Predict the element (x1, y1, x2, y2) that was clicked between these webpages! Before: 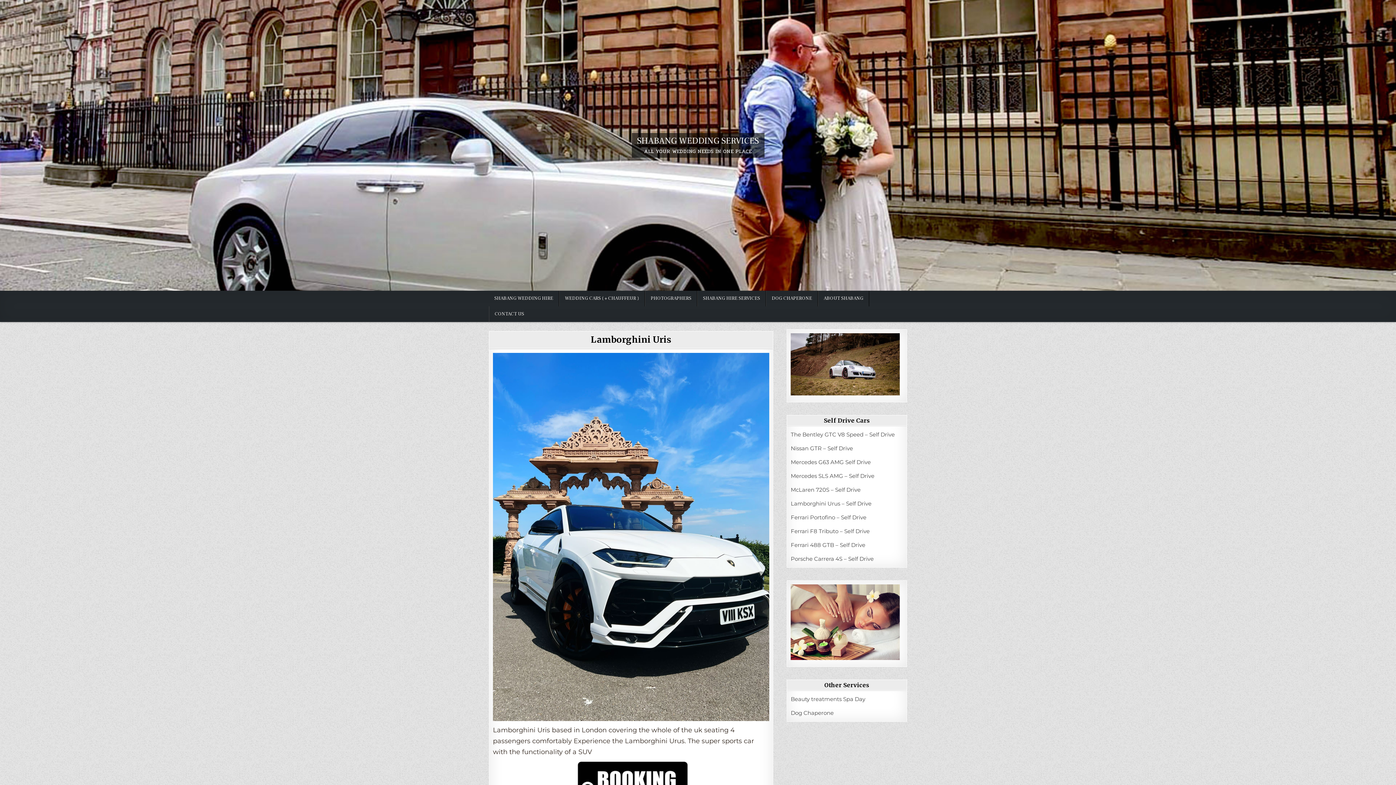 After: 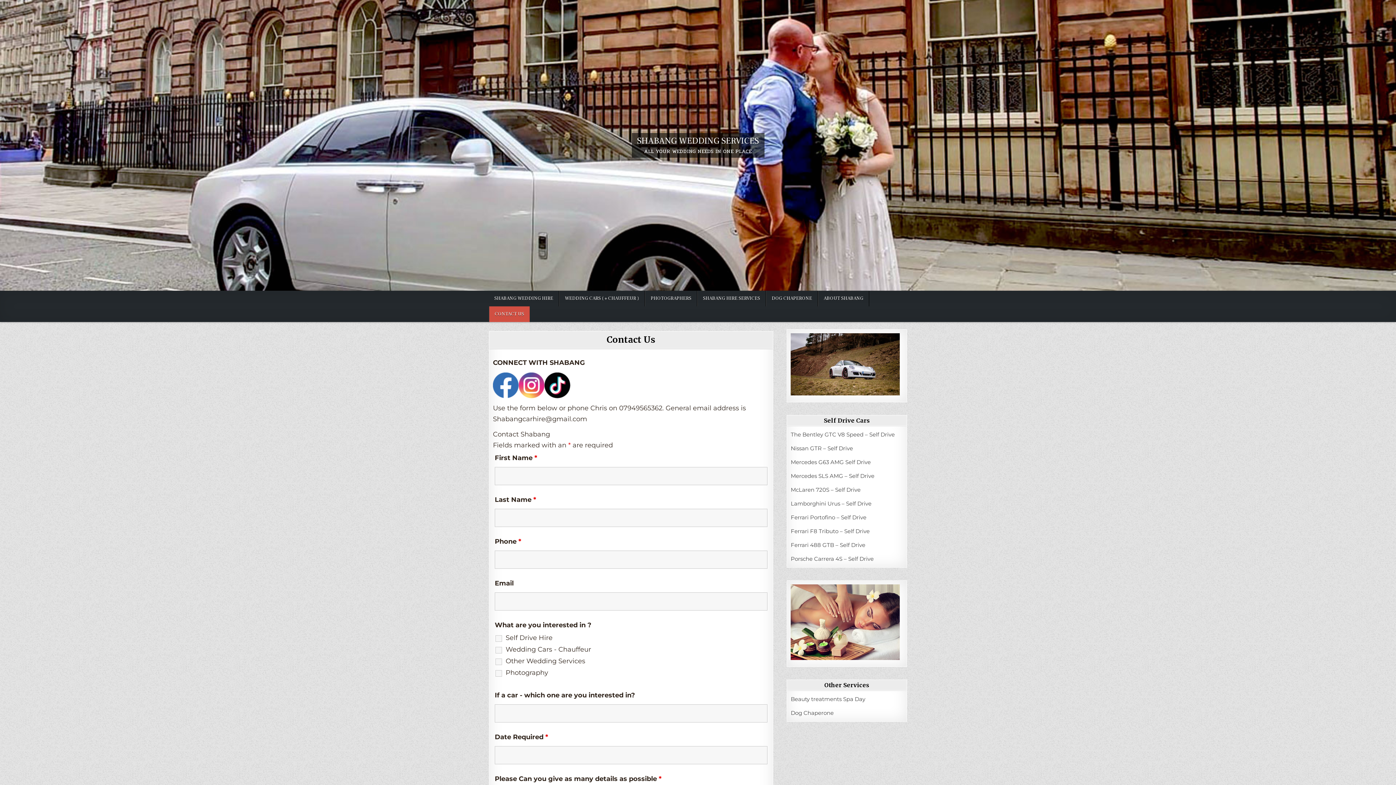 Action: label: CONTACT US bbox: (489, 306, 529, 322)